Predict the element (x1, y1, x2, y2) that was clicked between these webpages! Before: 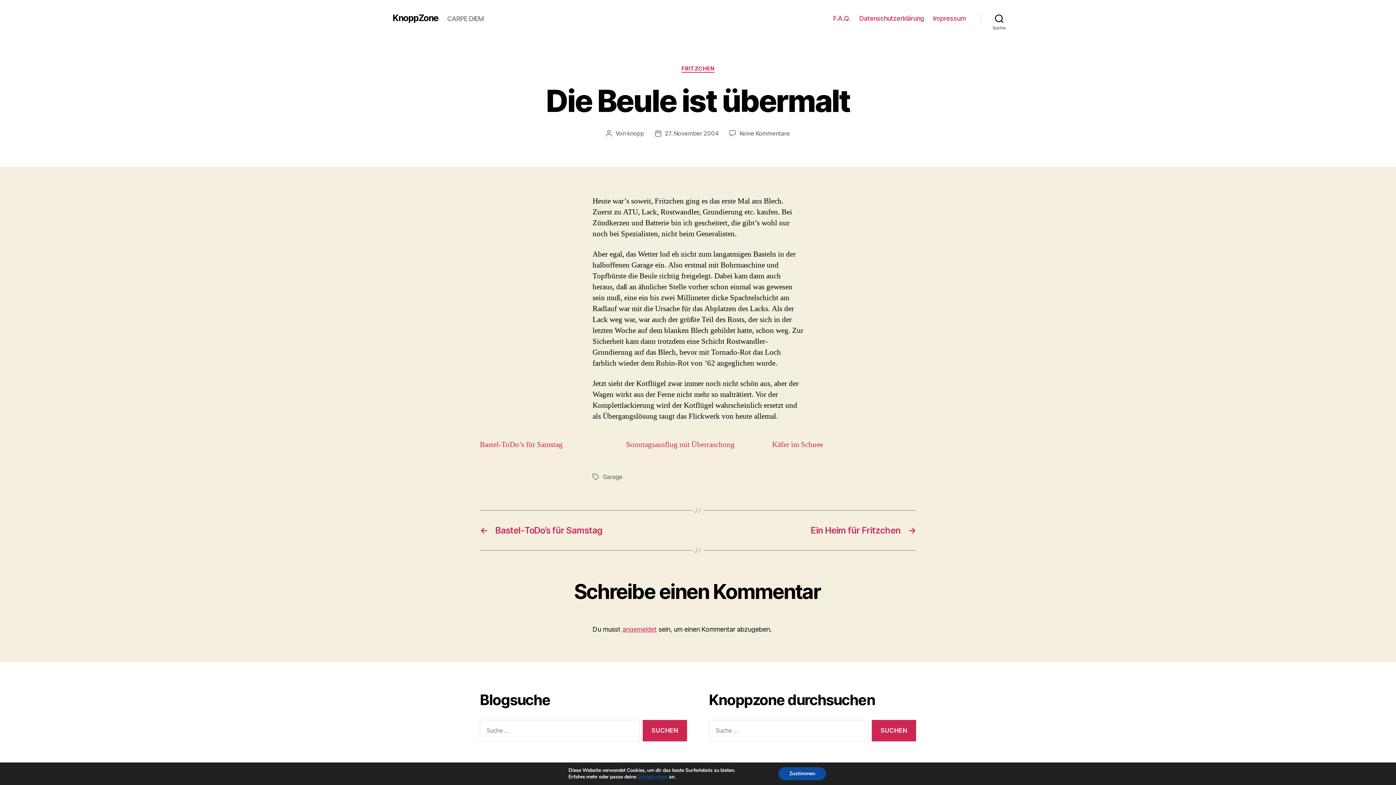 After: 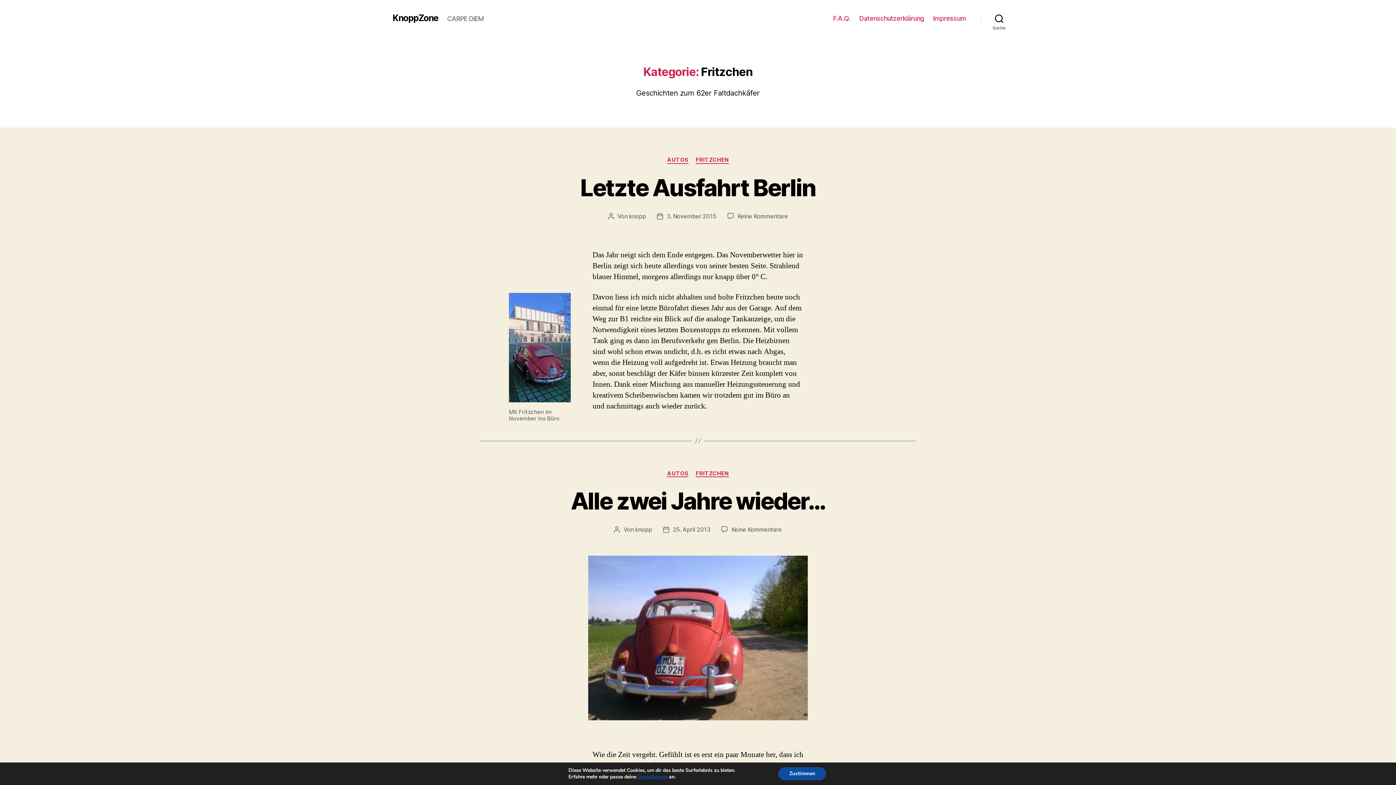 Action: bbox: (681, 65, 714, 72) label: FRITZCHEN